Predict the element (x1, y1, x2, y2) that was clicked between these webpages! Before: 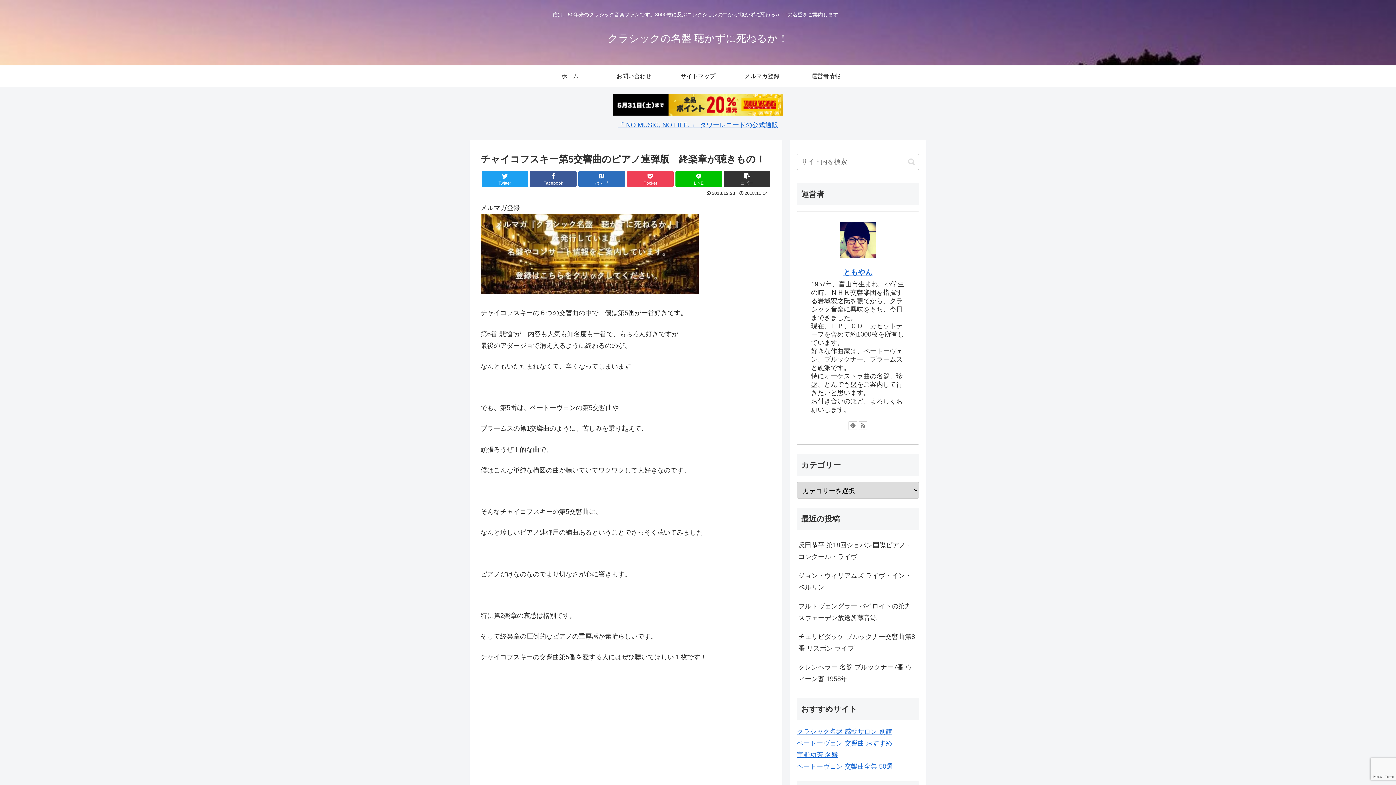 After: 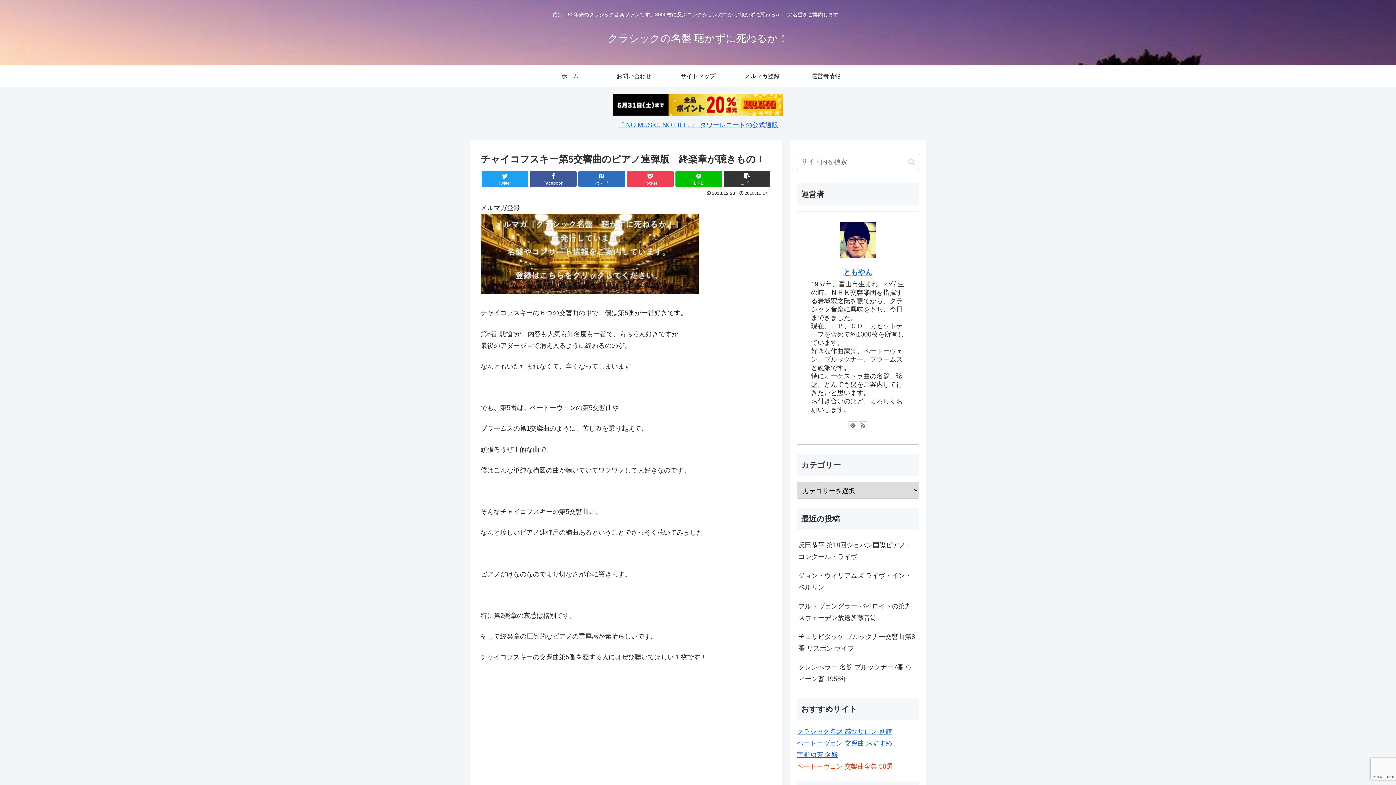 Action: label: ベートーヴェン 交響曲全集 50選 bbox: (797, 763, 893, 770)